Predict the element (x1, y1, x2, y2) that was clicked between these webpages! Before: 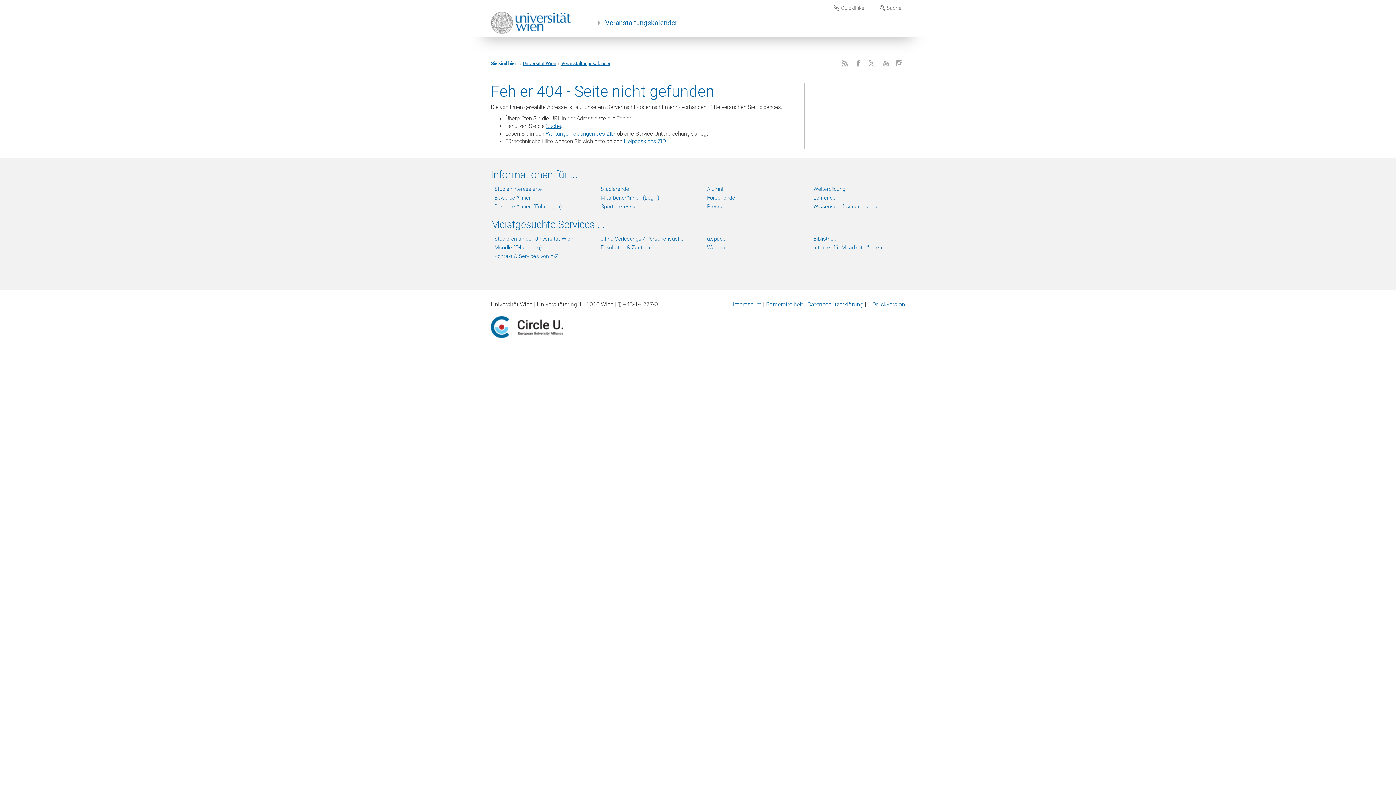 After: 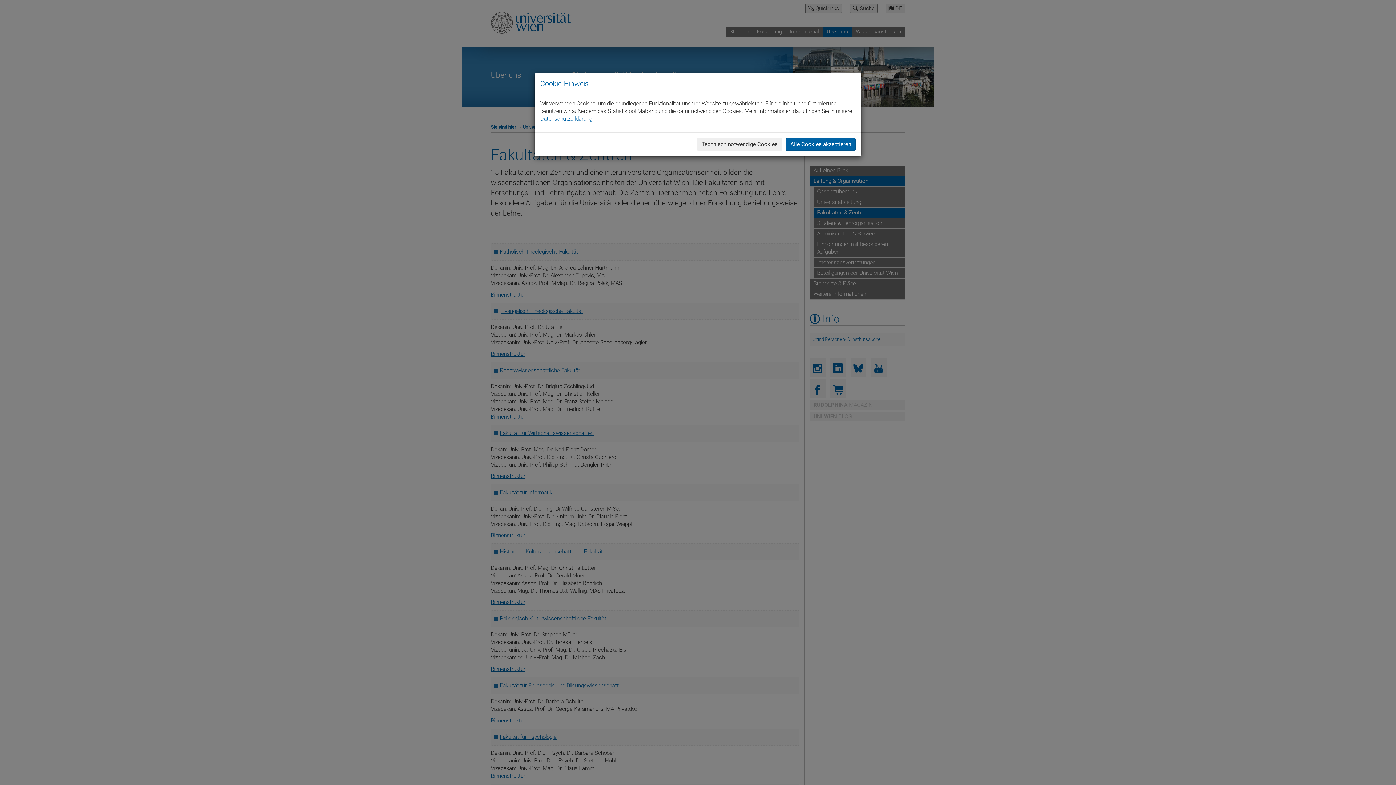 Action: bbox: (600, 243, 692, 251) label: Fakultäten & Zentren